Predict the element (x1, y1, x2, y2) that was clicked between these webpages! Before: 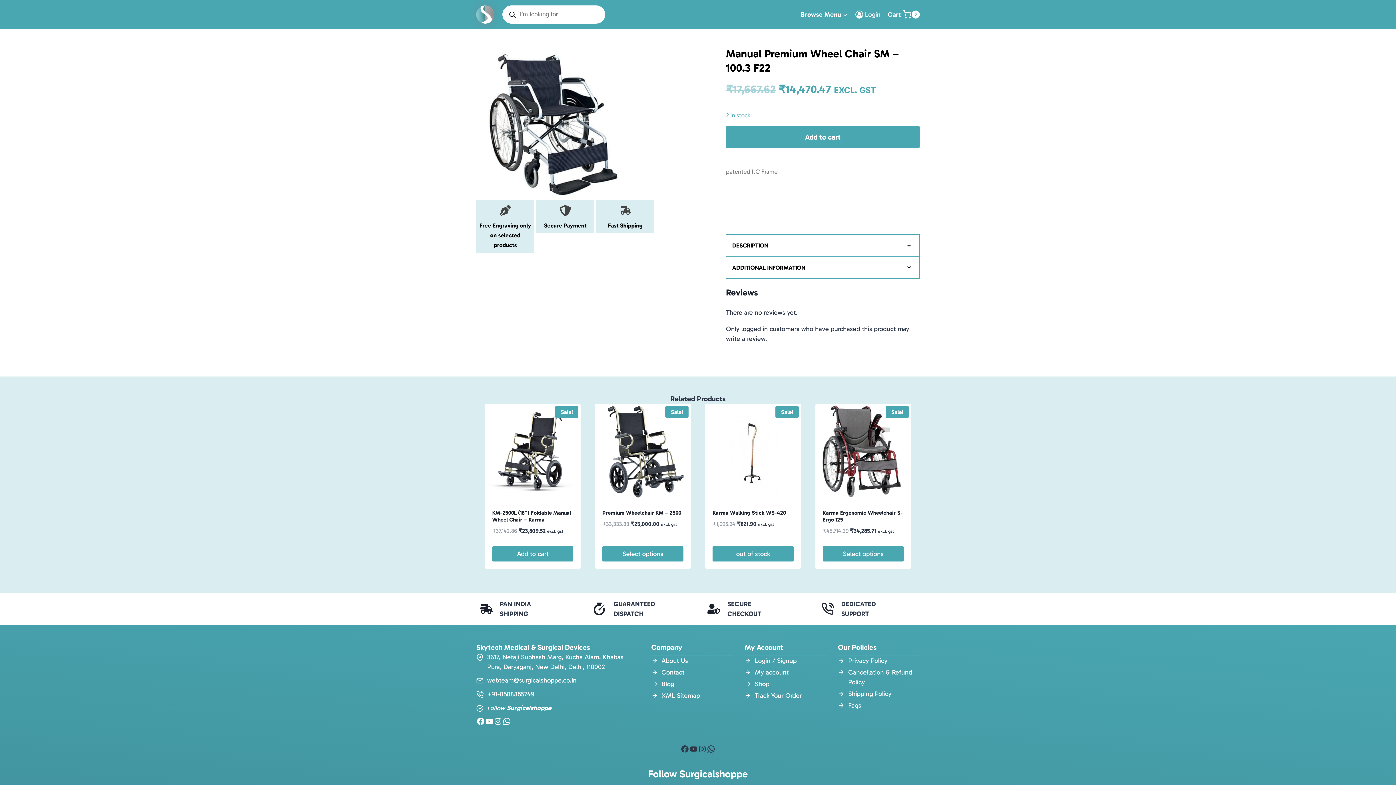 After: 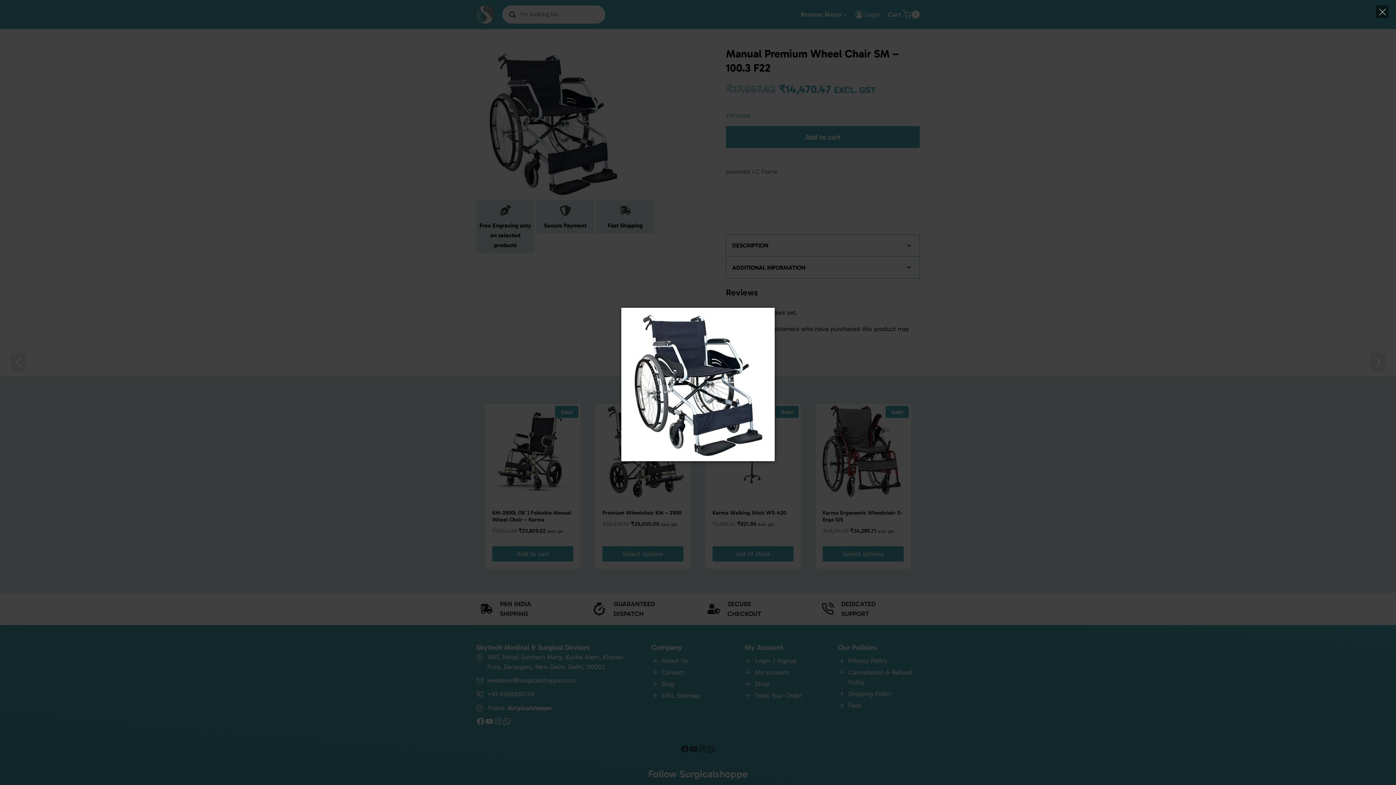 Action: bbox: (476, 46, 629, 200)